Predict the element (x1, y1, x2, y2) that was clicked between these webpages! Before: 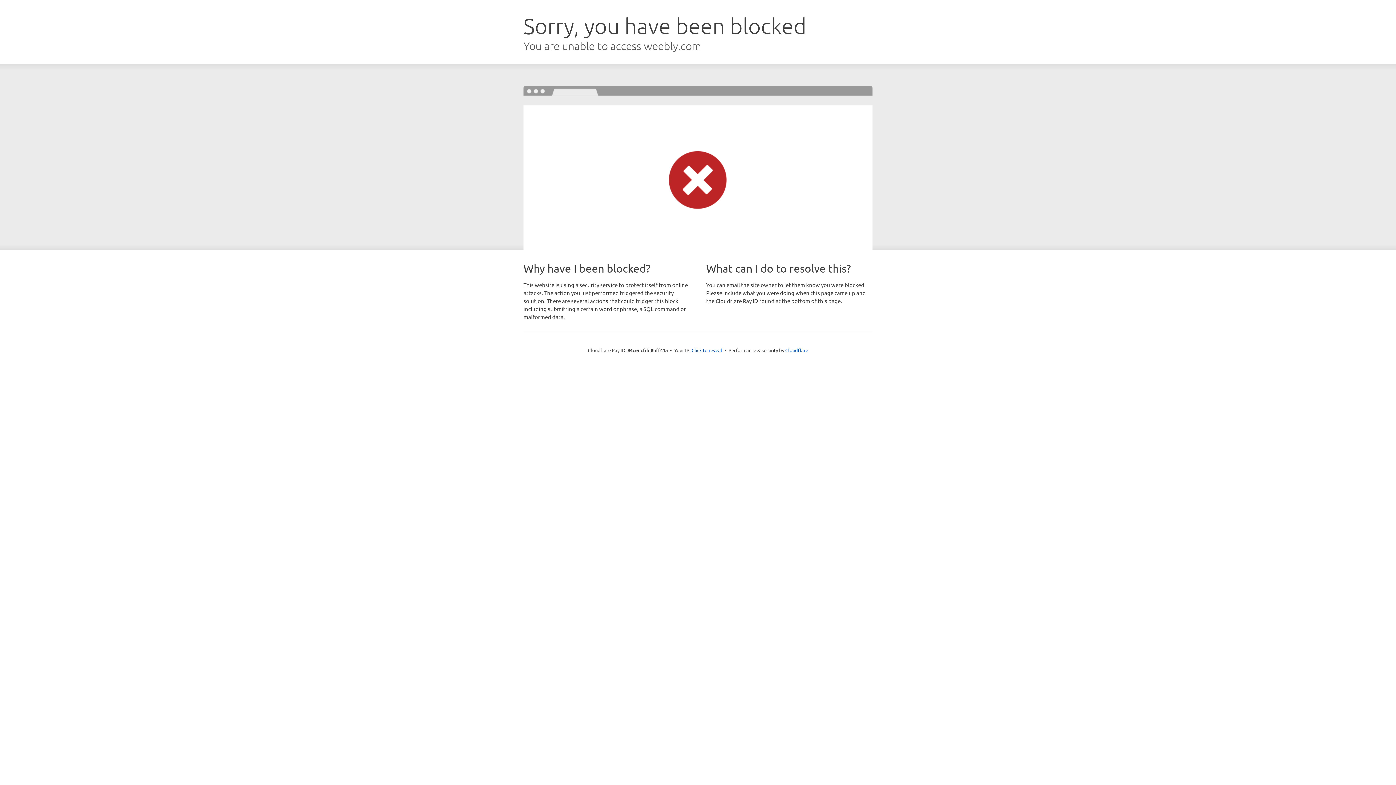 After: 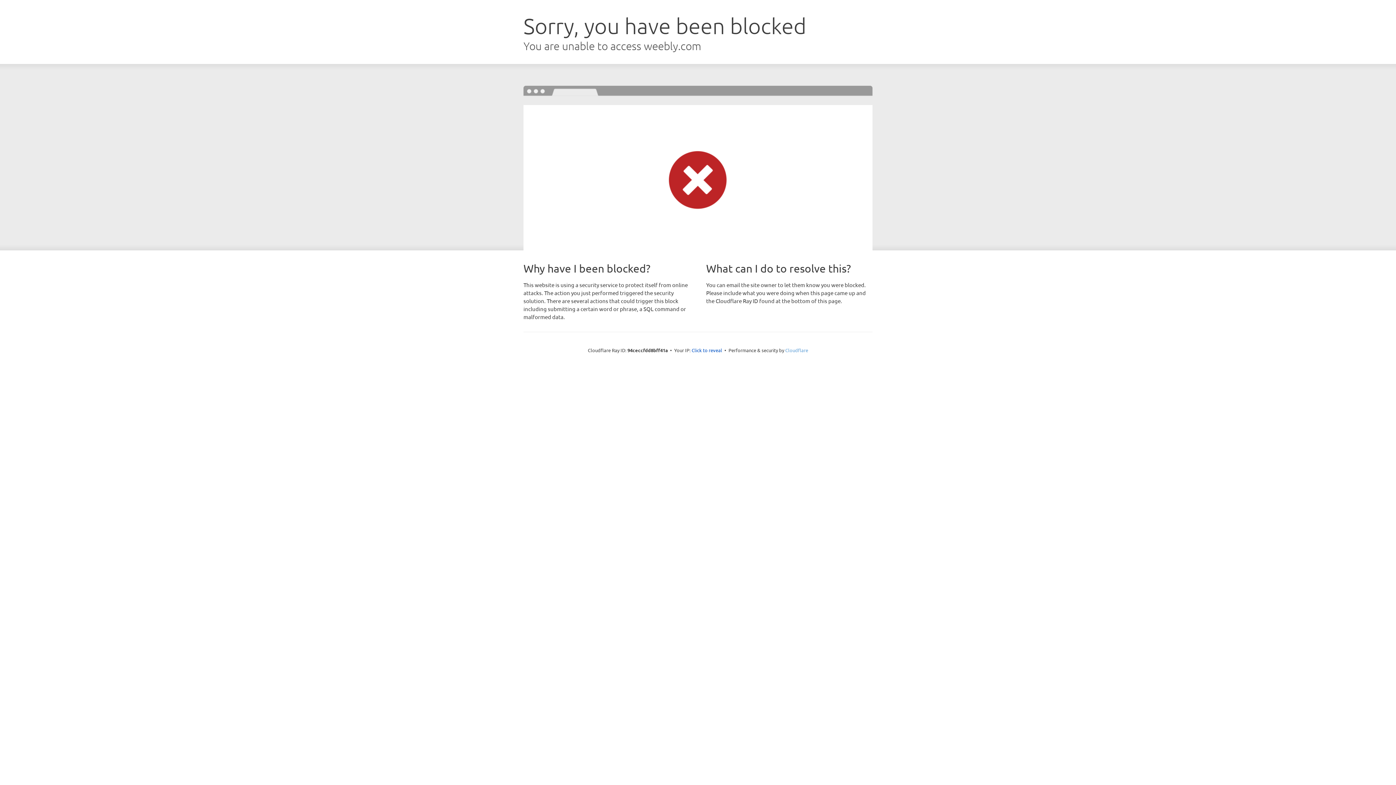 Action: bbox: (785, 347, 808, 353) label: Cloudflare